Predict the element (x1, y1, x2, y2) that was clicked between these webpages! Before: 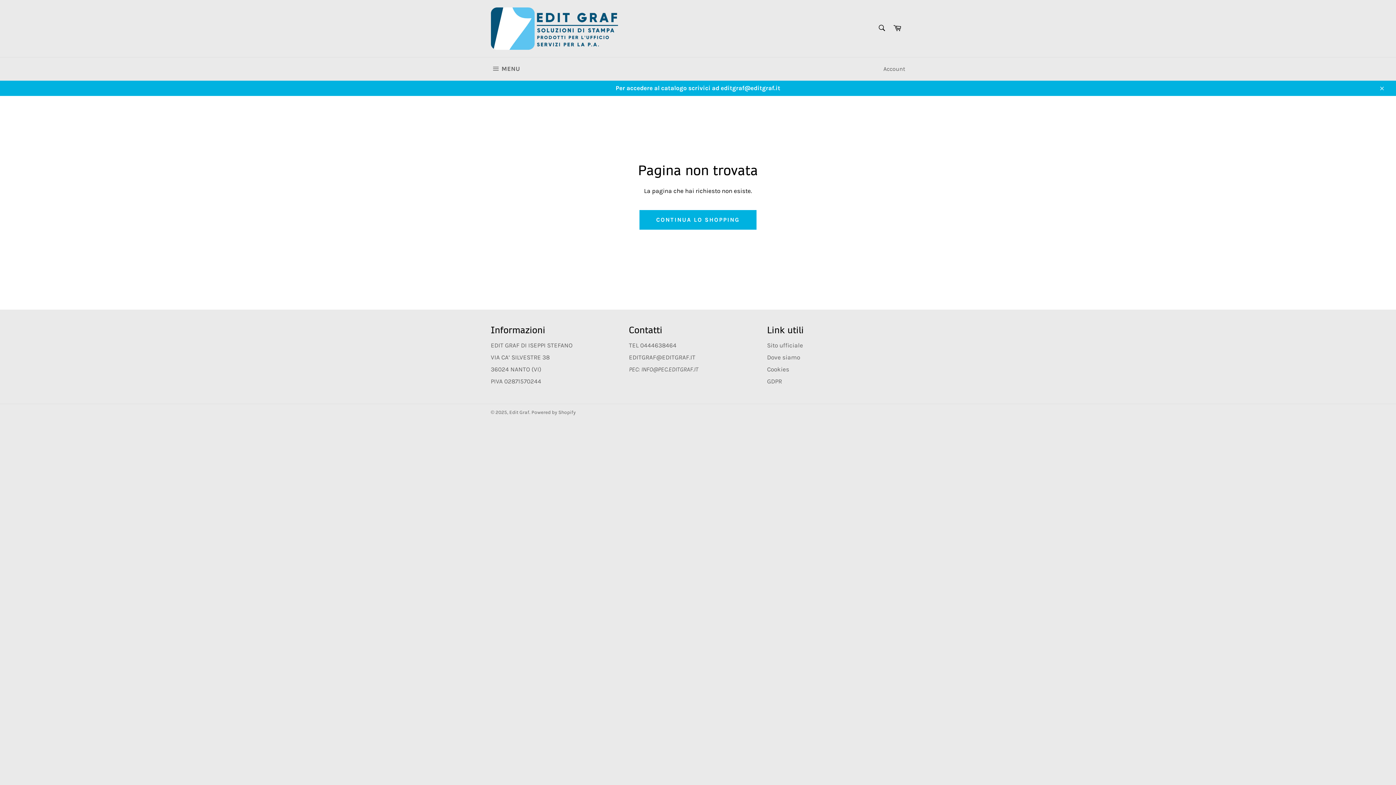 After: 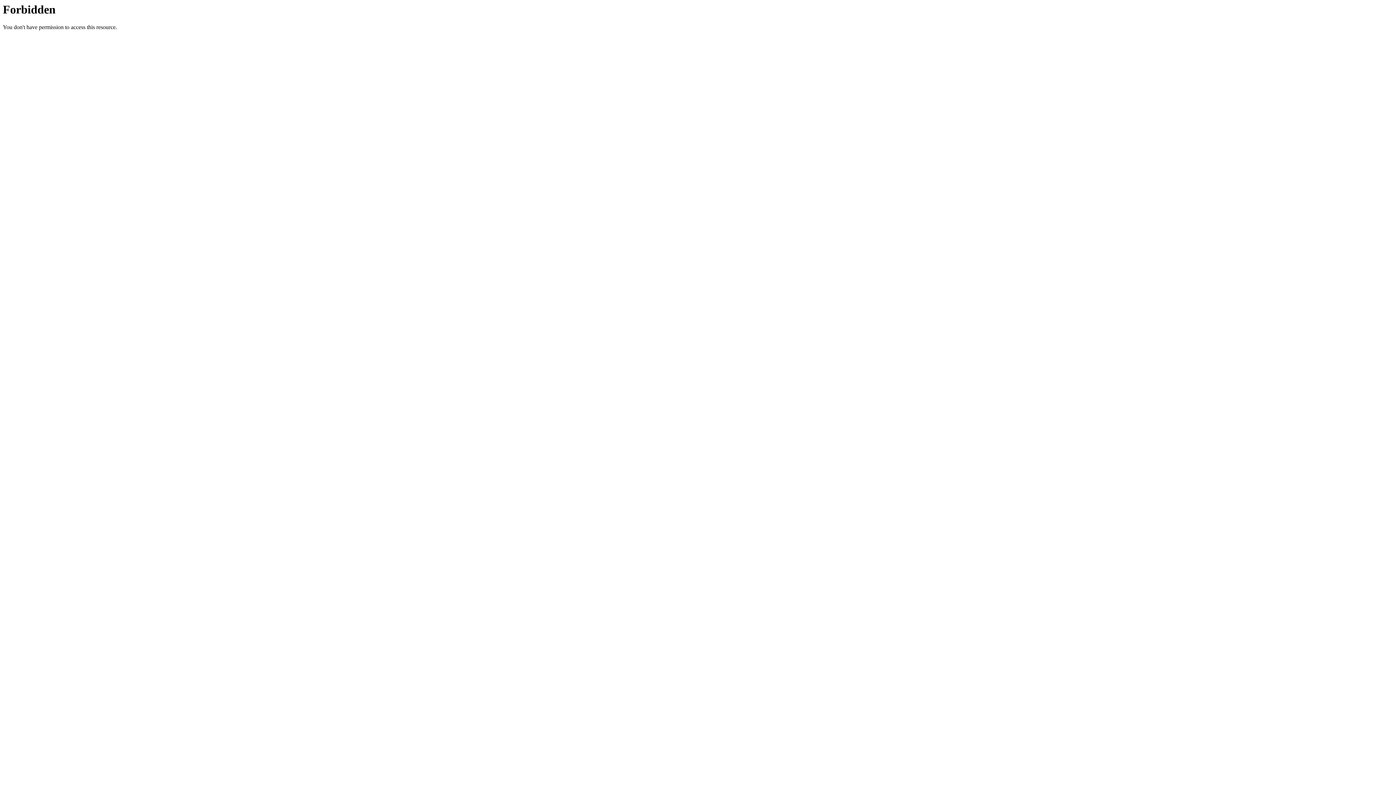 Action: bbox: (0, 80, 1396, 96) label: Per accedere al catalogo scrivici ad editgraf@editgraf.it